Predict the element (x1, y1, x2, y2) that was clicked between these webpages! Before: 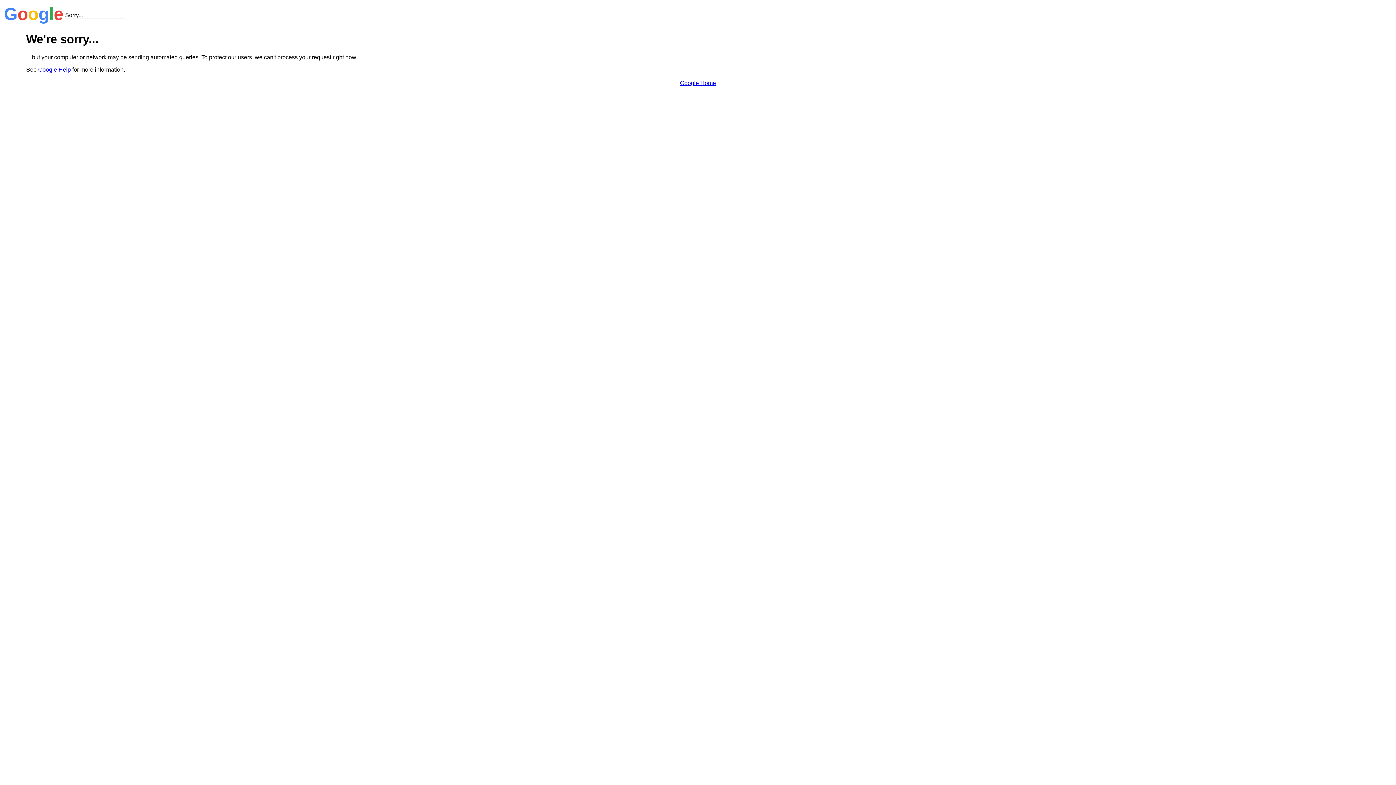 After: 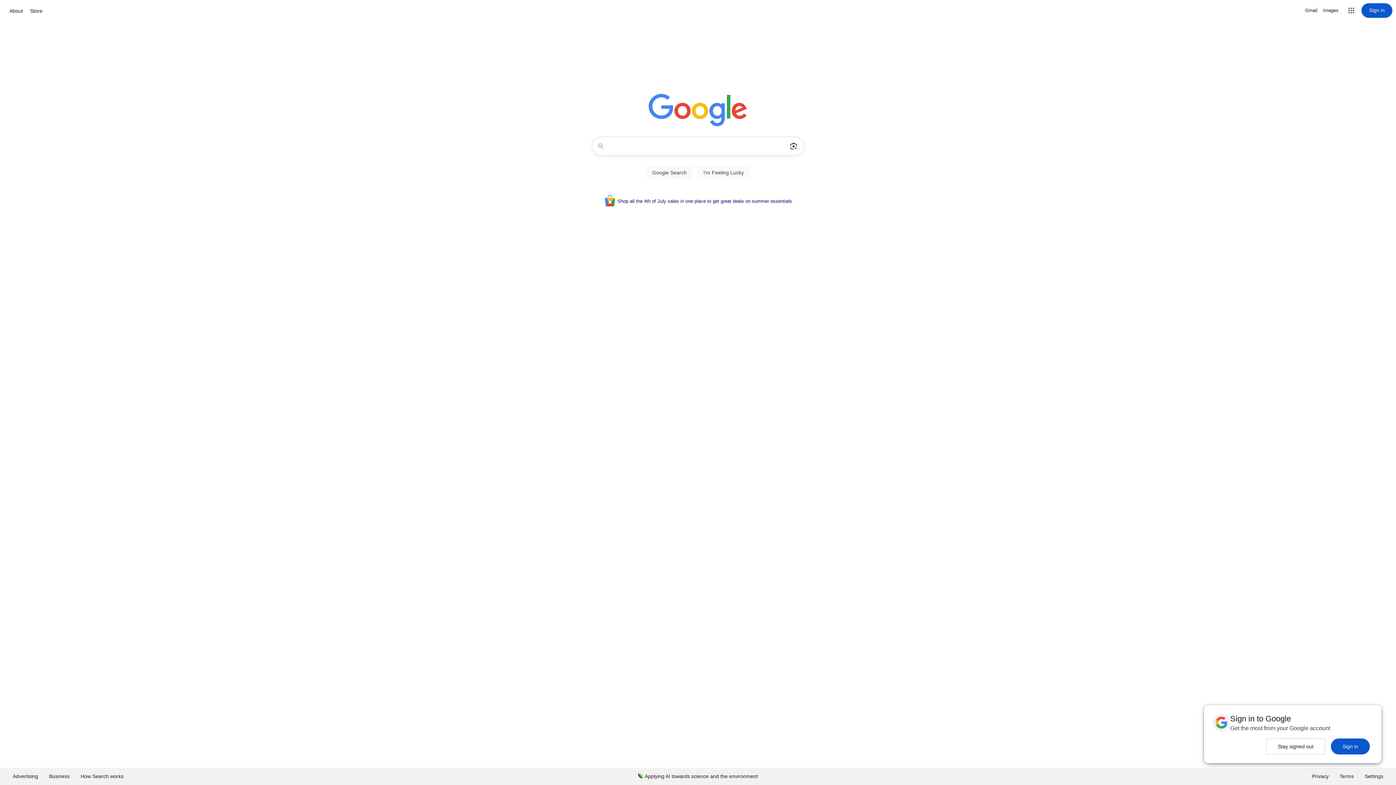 Action: label: Google Home bbox: (680, 79, 716, 86)